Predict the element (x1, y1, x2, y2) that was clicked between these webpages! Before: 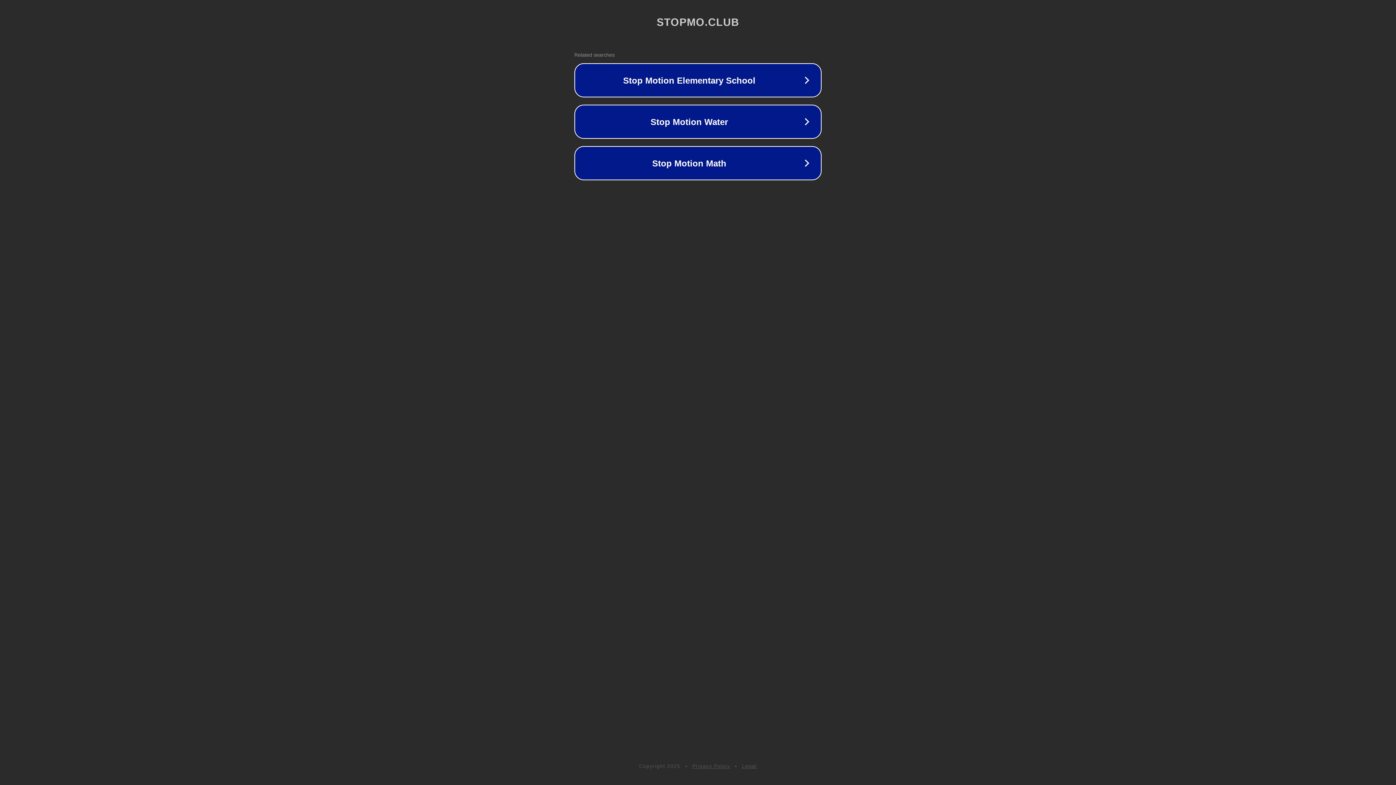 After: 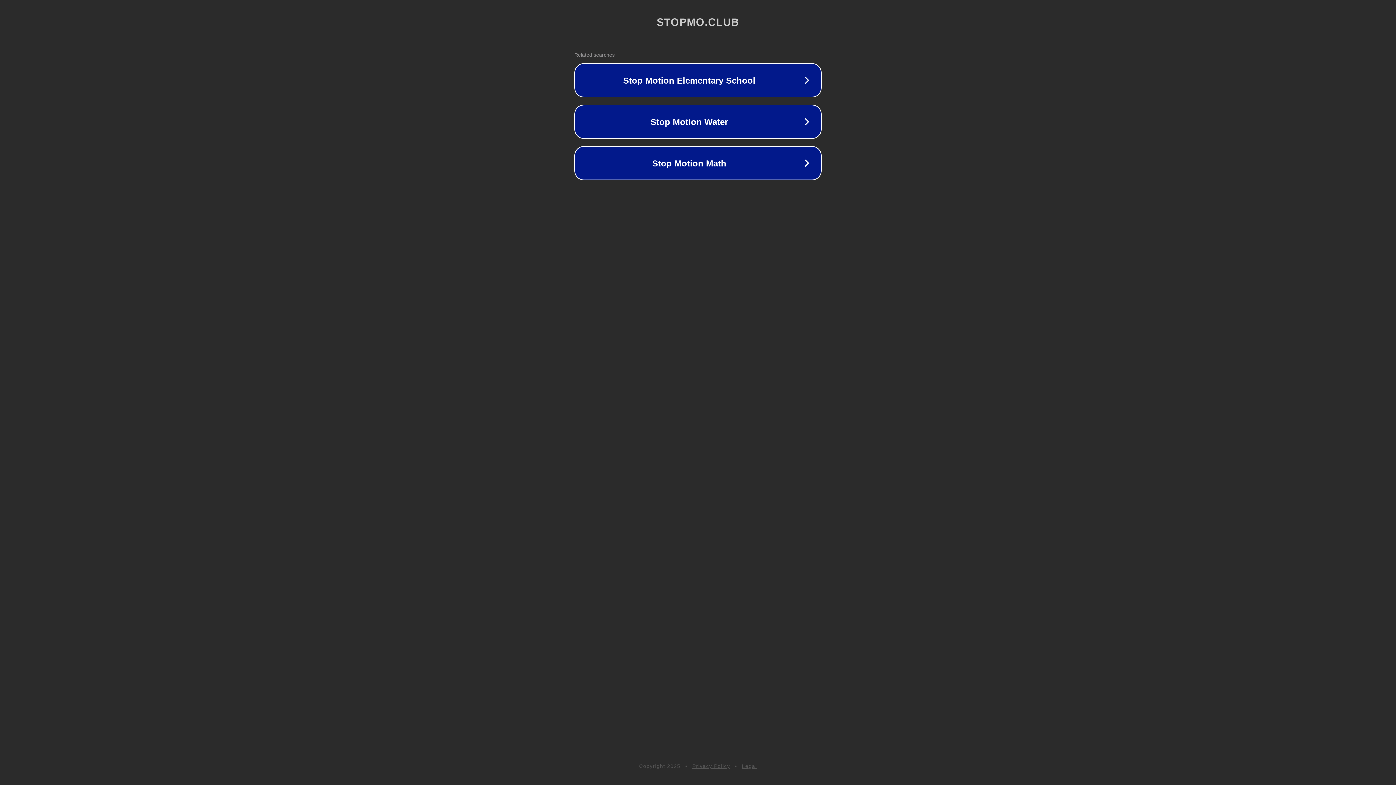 Action: label: Privacy Policy bbox: (692, 763, 730, 769)